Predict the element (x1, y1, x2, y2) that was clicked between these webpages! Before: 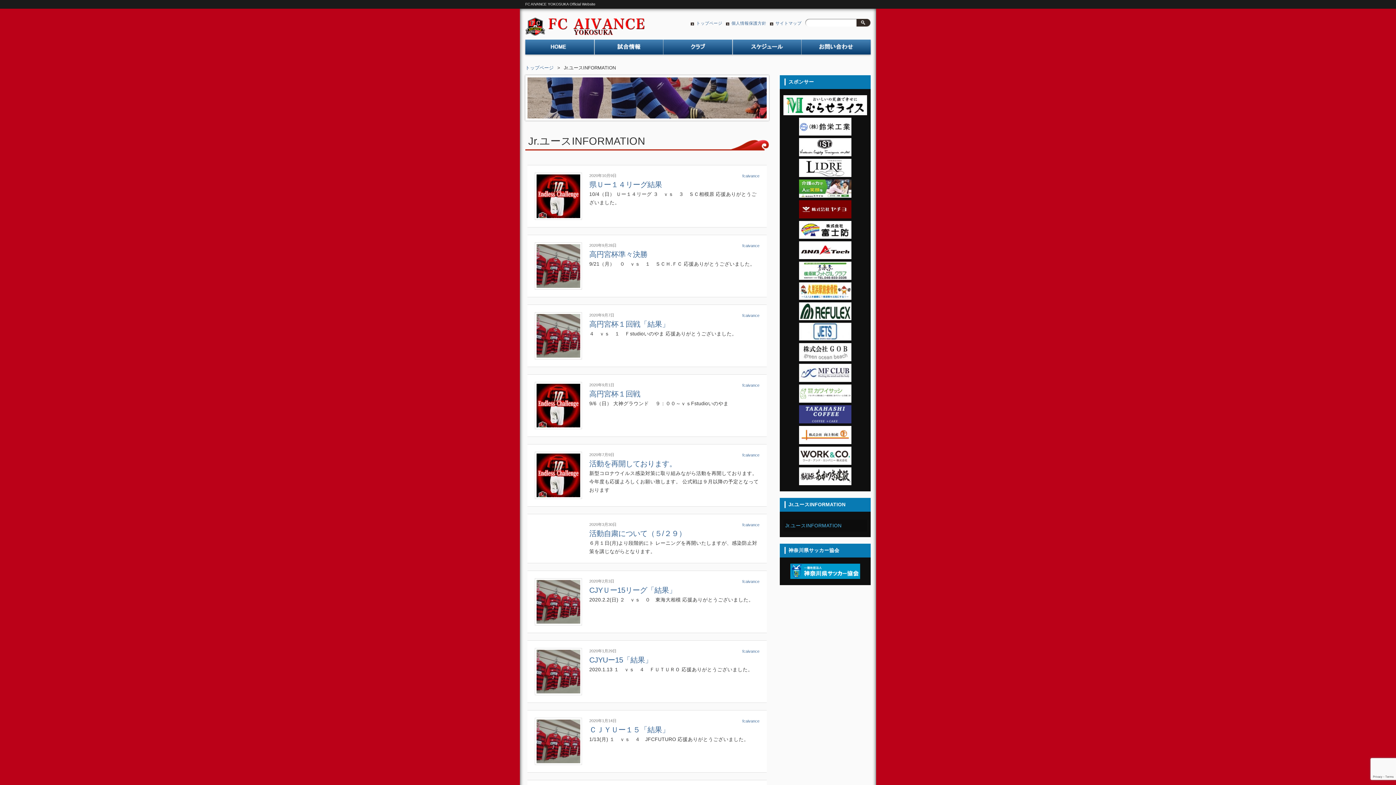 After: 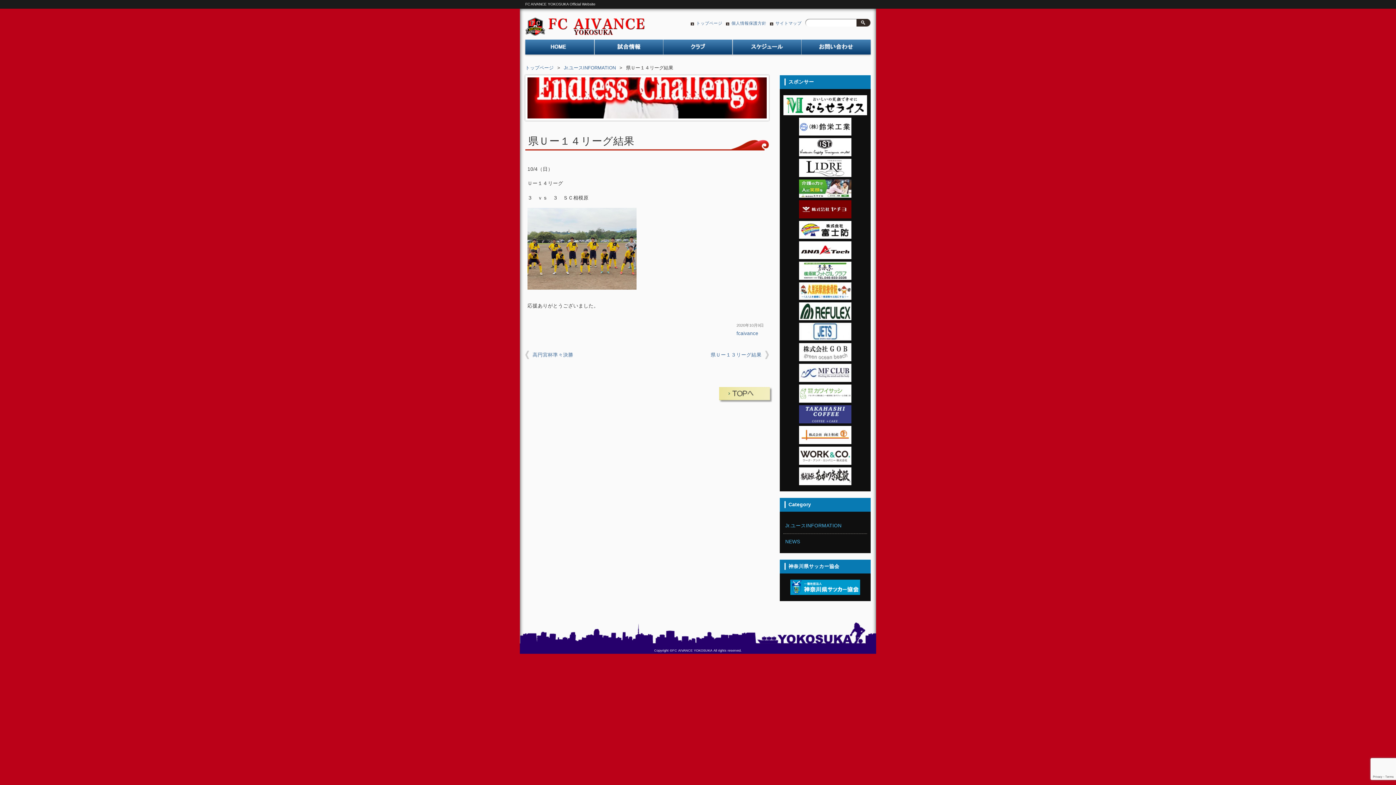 Action: bbox: (589, 180, 662, 188) label: 県Ｕー１４リーグ結果